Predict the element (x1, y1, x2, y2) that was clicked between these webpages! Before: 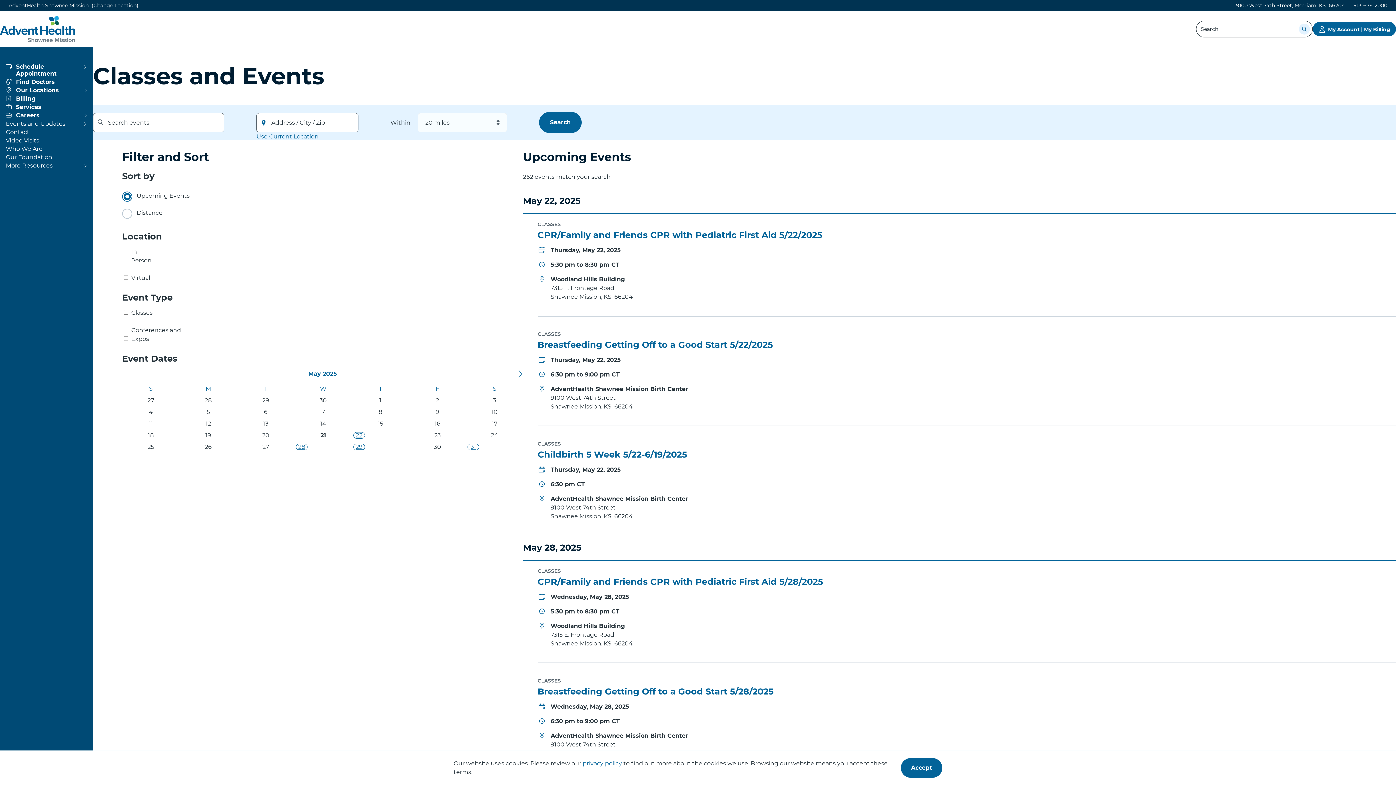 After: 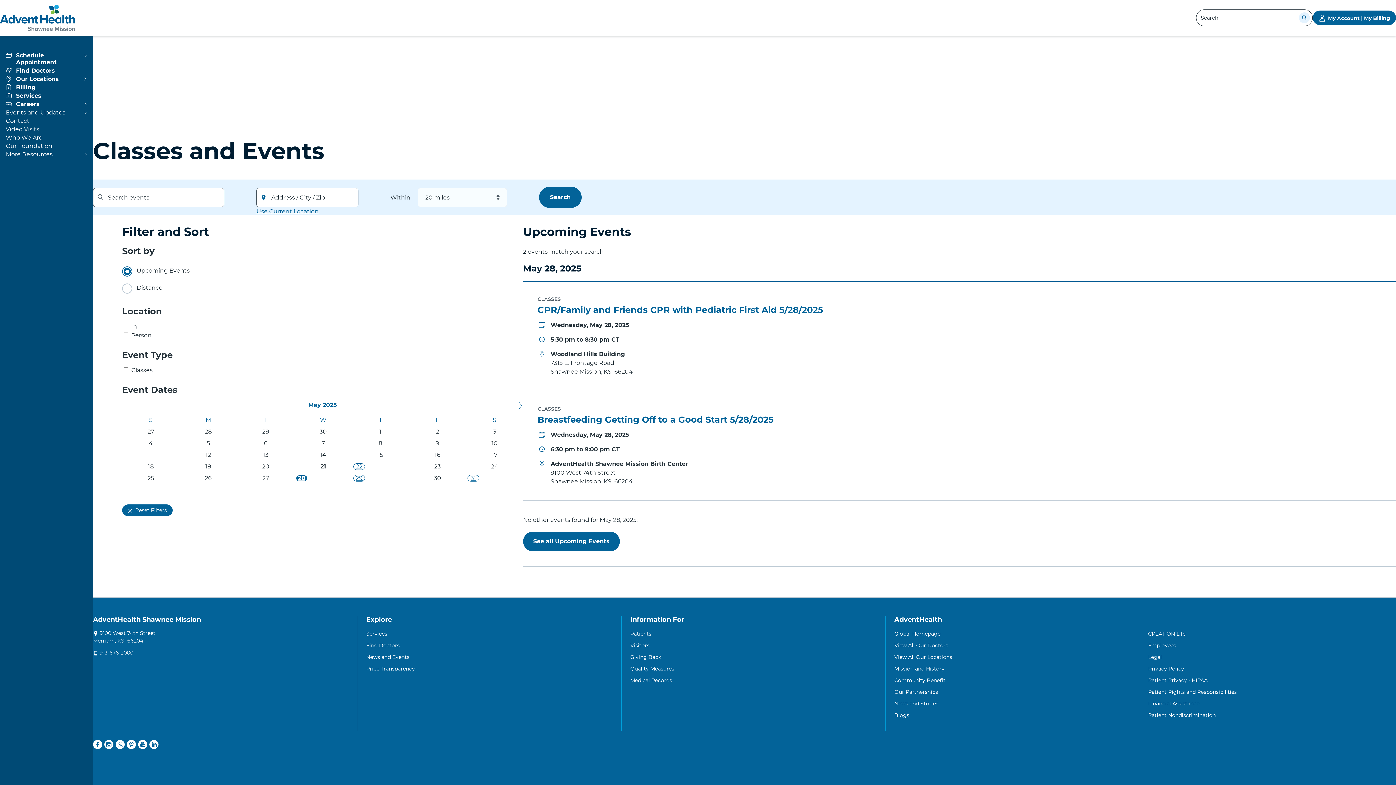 Action: label: 28 bbox: (296, 443, 307, 450)